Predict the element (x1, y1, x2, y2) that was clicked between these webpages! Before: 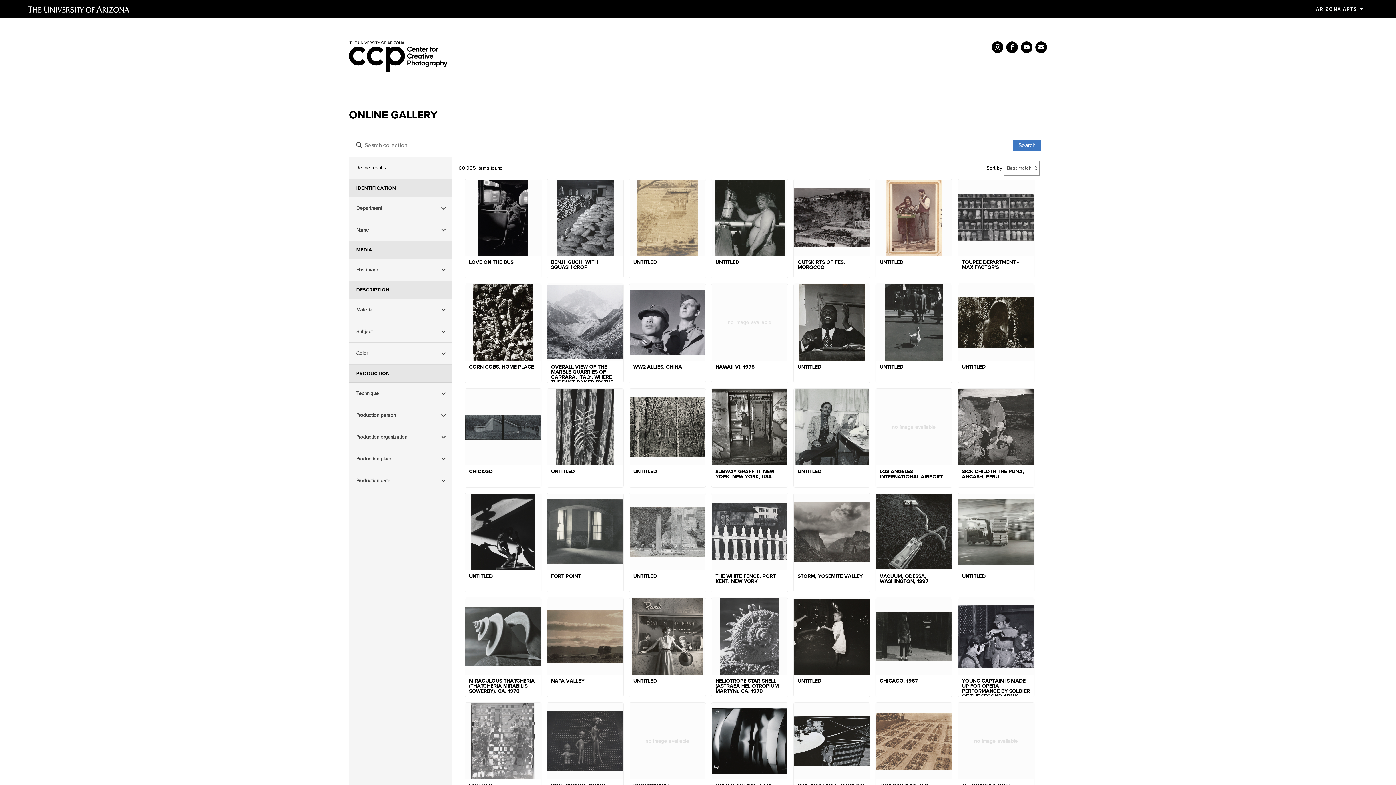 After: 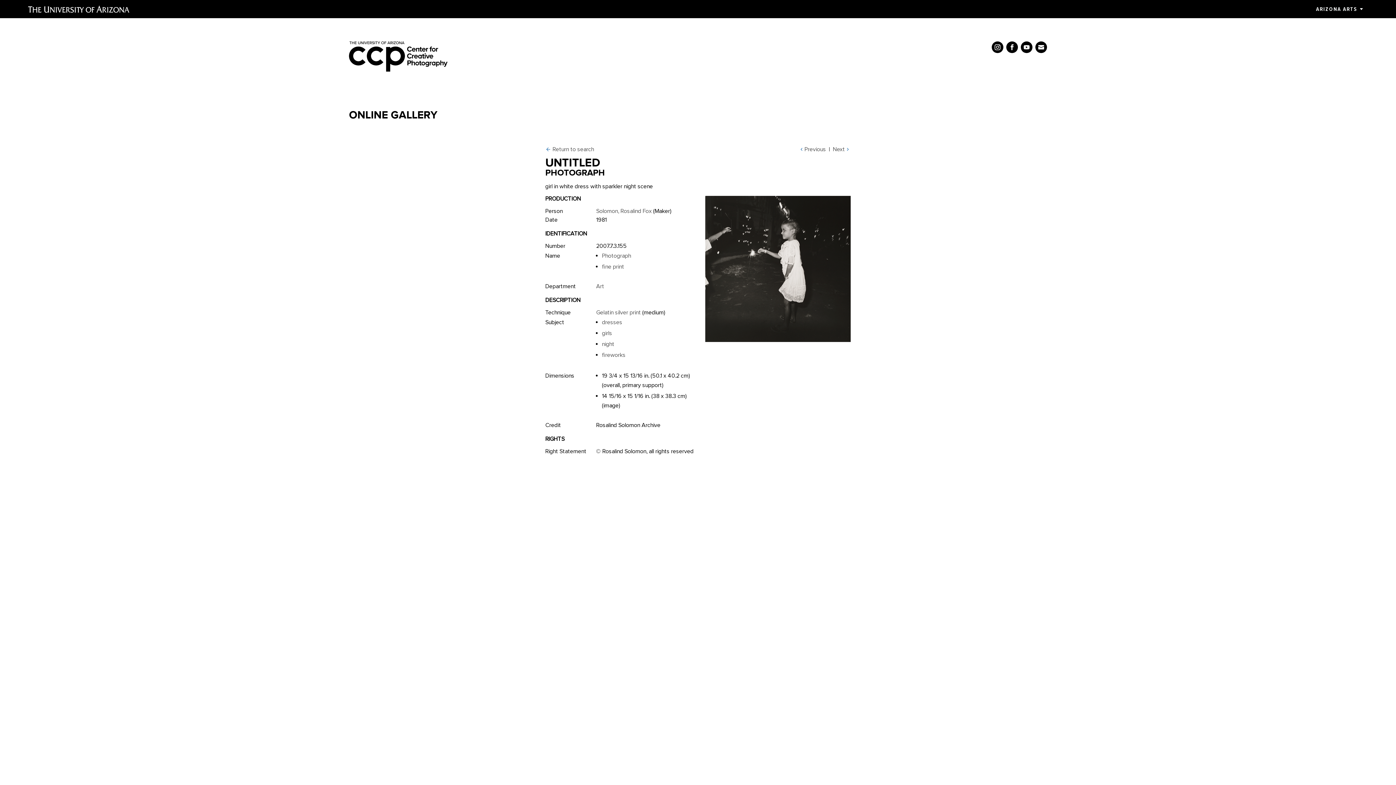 Action: label: UNTITLED bbox: (793, 598, 870, 697)